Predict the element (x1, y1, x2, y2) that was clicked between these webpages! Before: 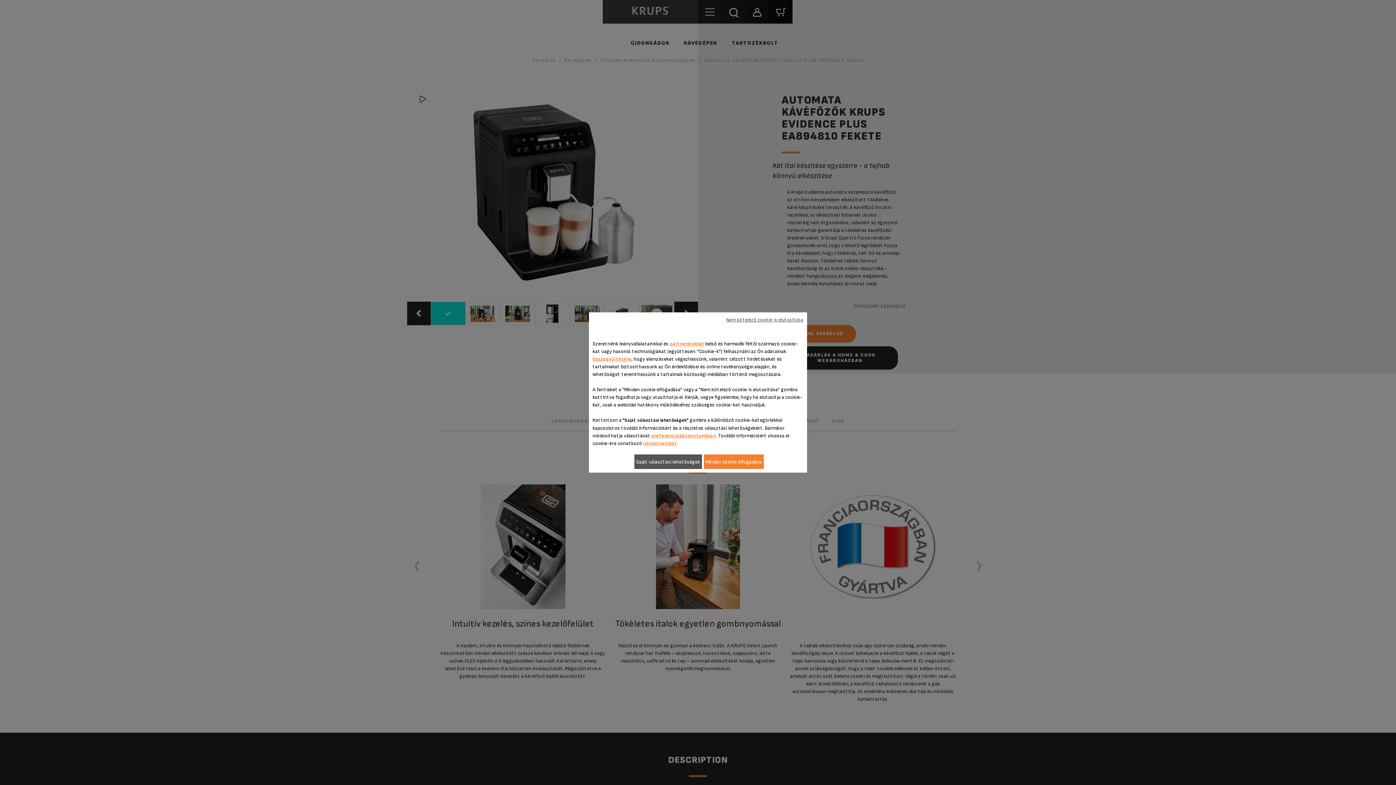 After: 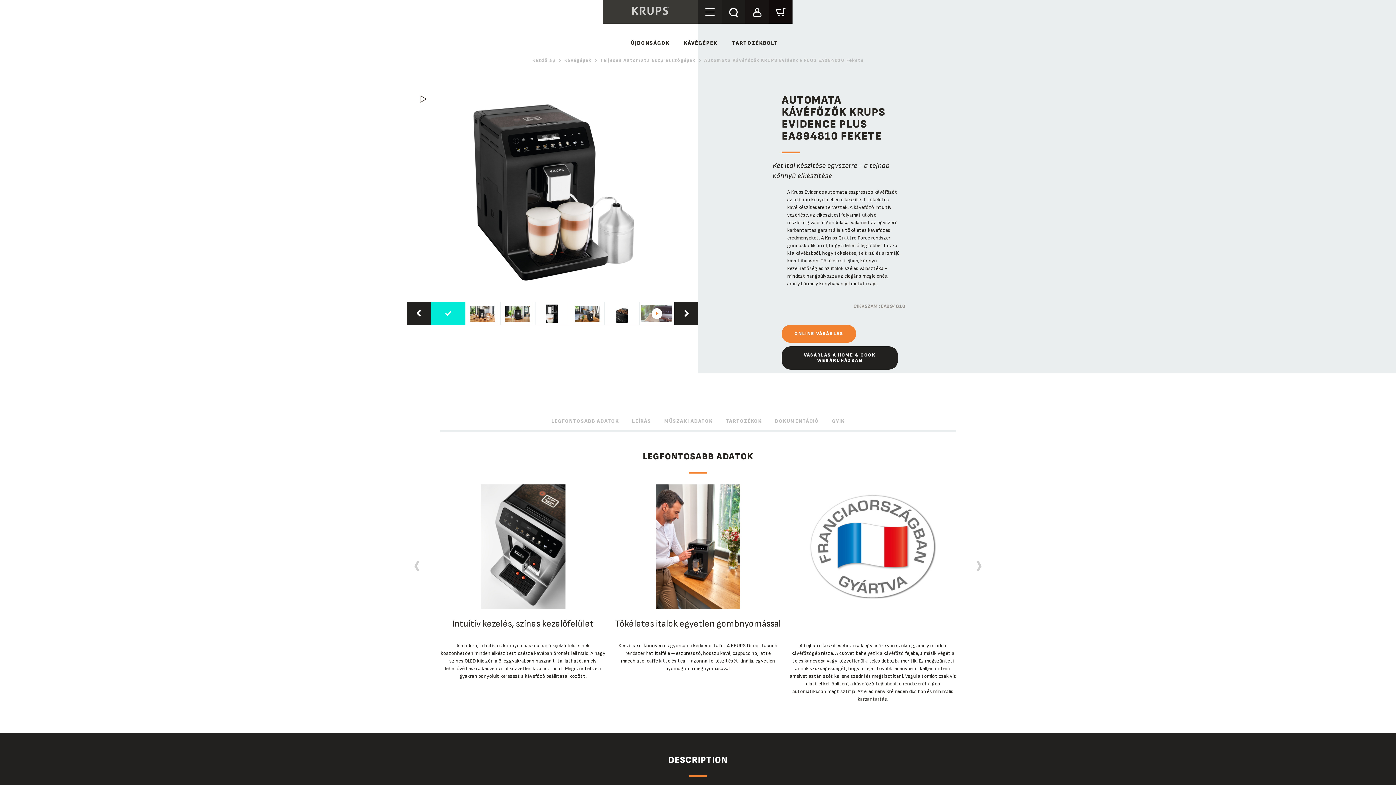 Action: label: Nem kötelező cookie-k elutasítása bbox: (726, 312, 803, 327)